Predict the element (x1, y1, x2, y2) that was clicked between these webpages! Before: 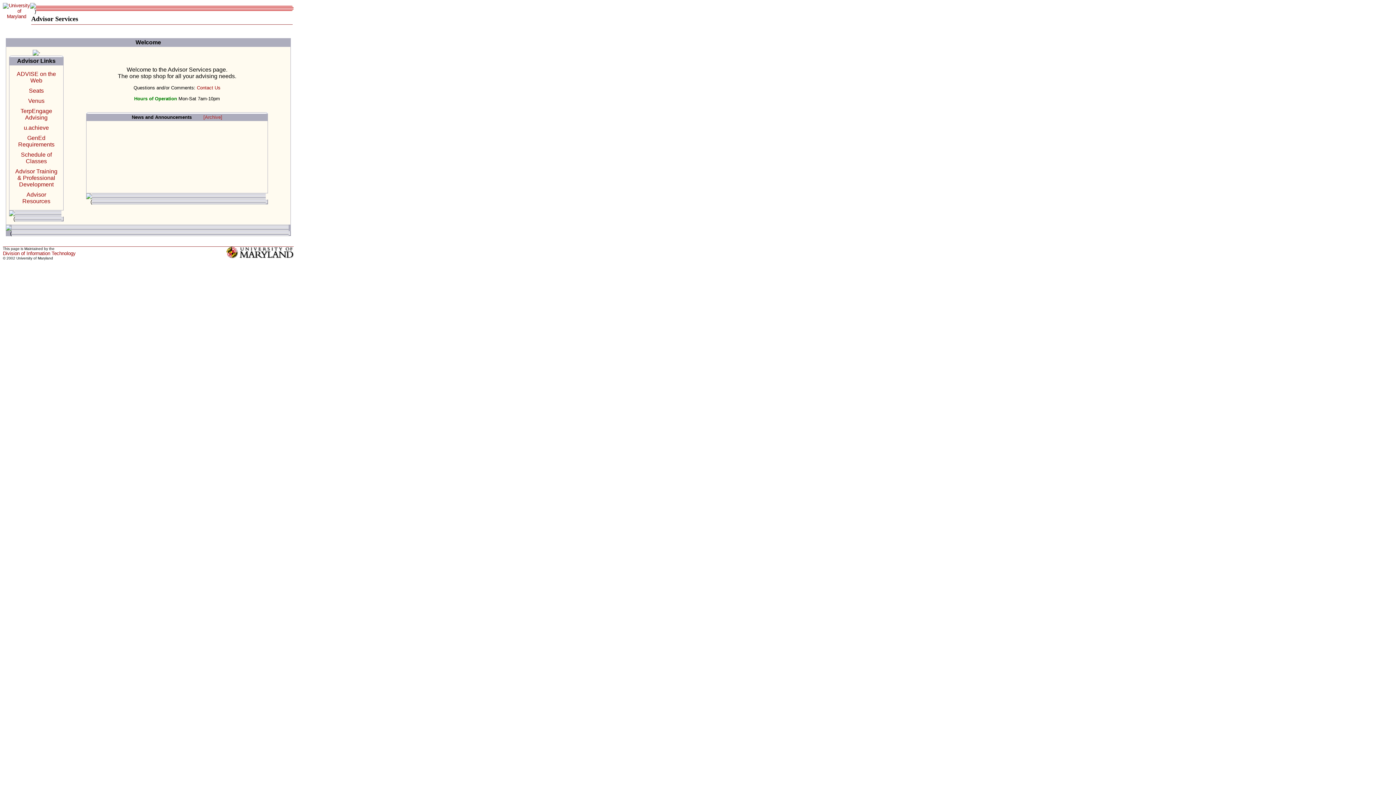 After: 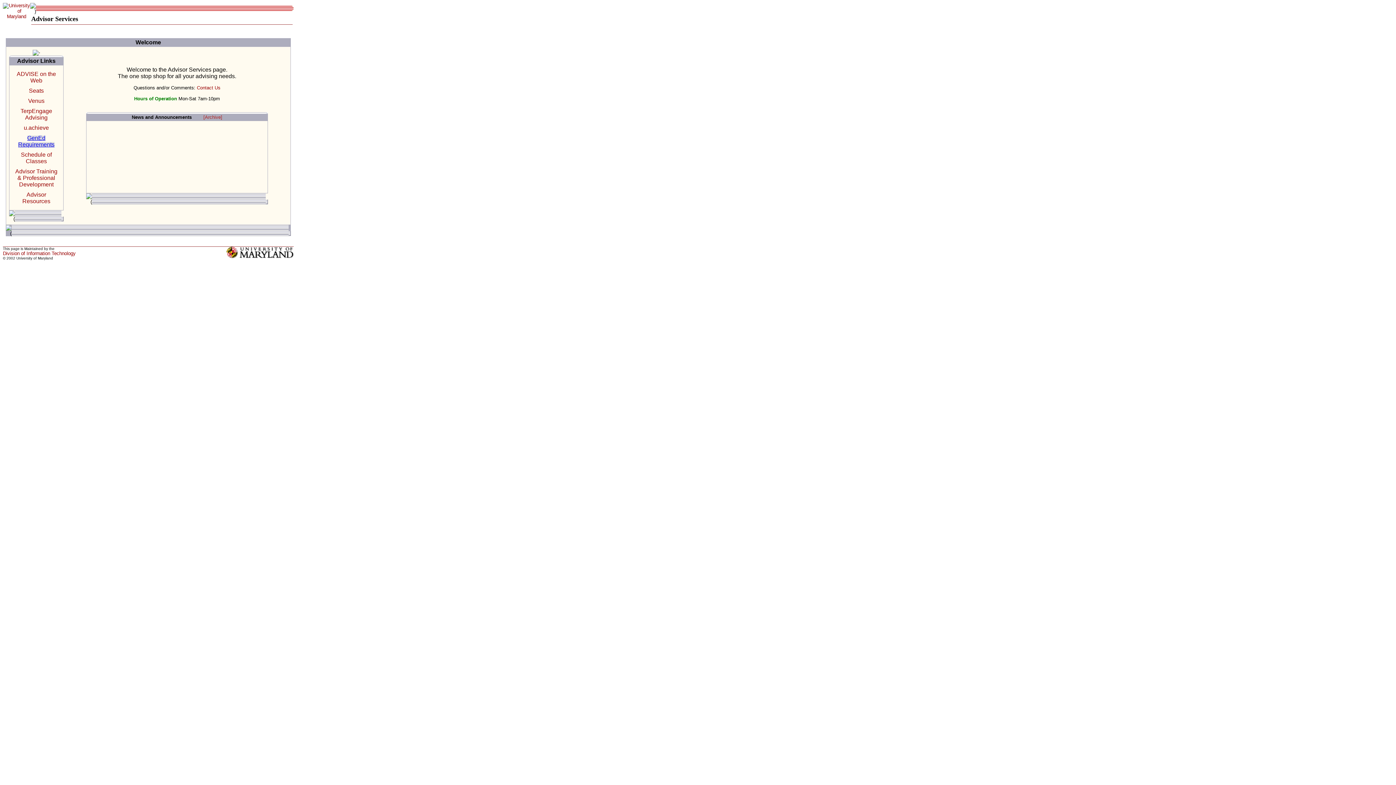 Action: label: GenEd Requirements bbox: (18, 135, 54, 147)